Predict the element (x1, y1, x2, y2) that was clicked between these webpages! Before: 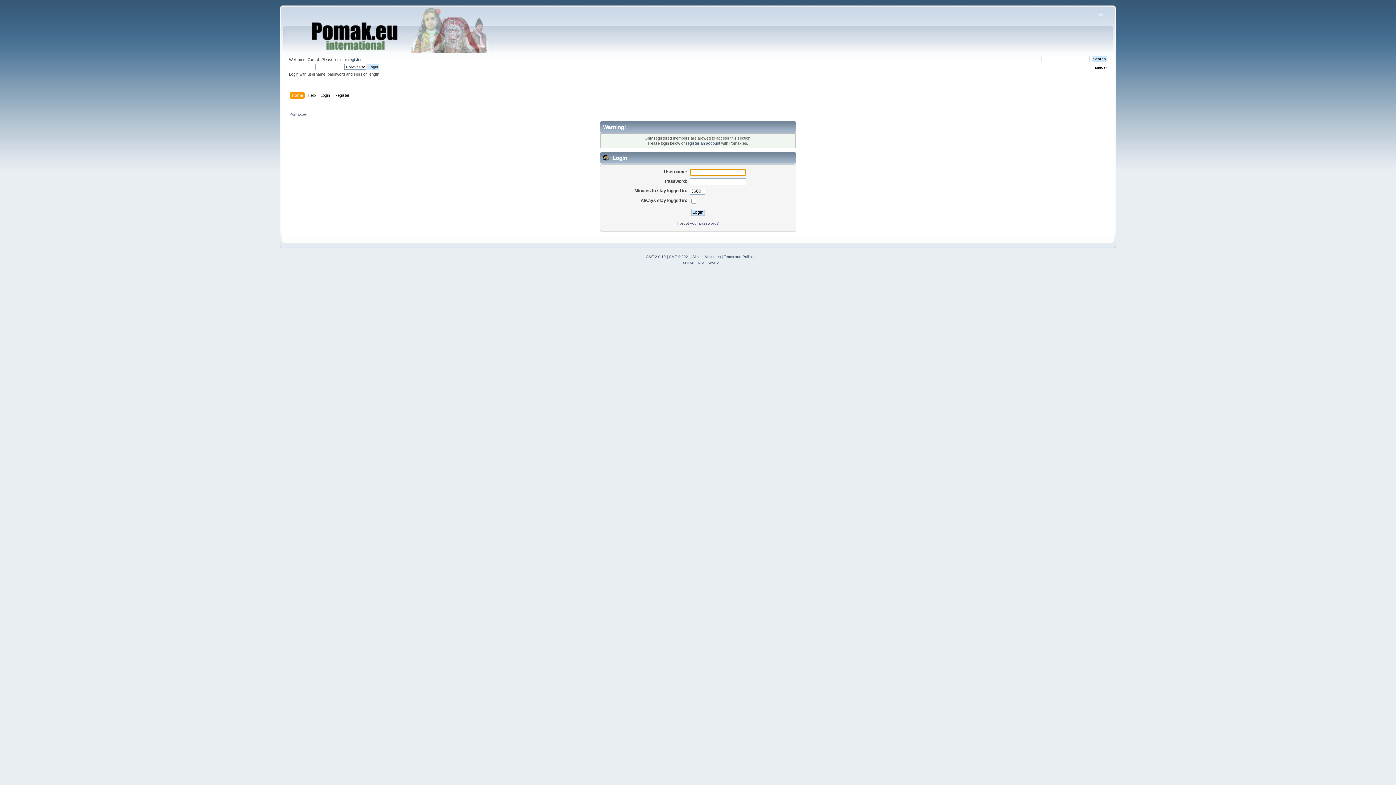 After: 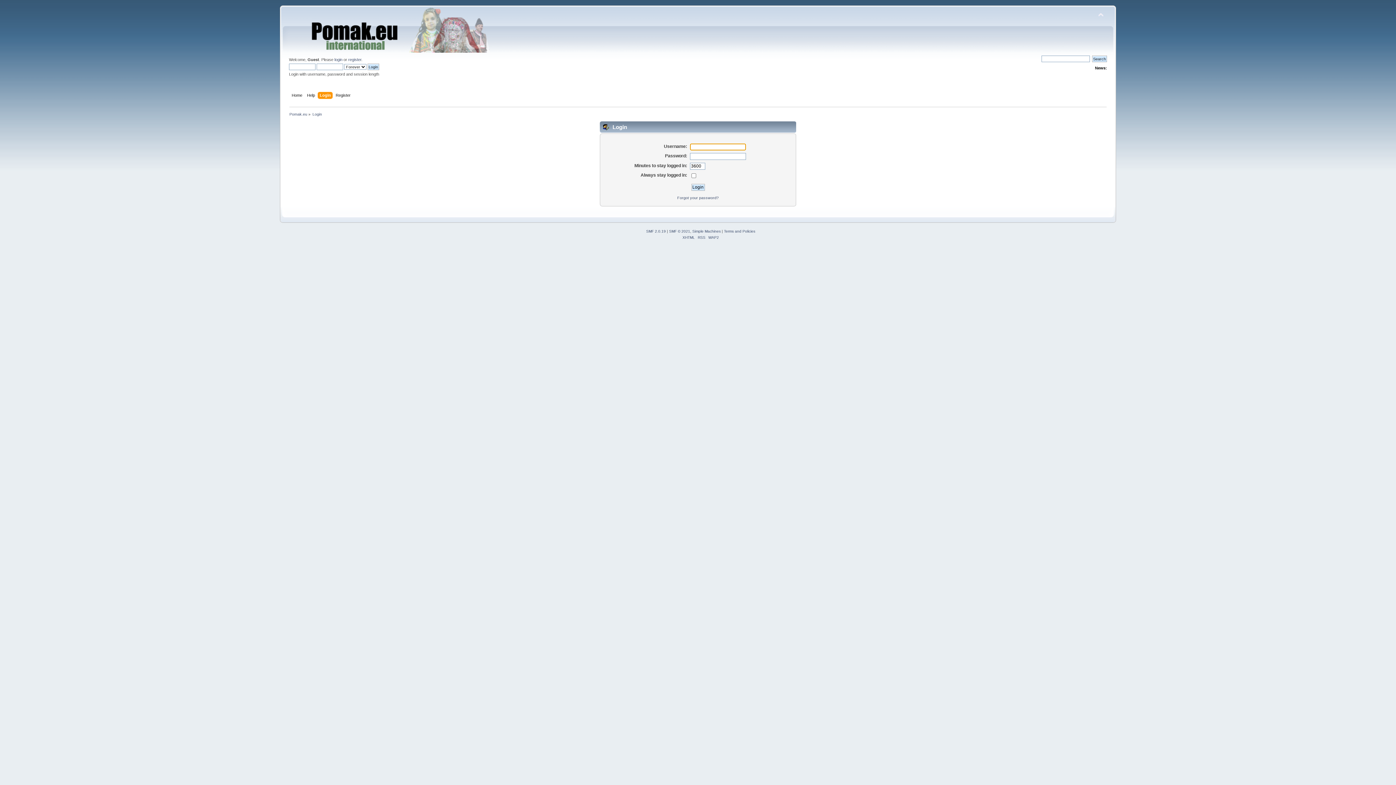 Action: label: login bbox: (334, 57, 342, 61)